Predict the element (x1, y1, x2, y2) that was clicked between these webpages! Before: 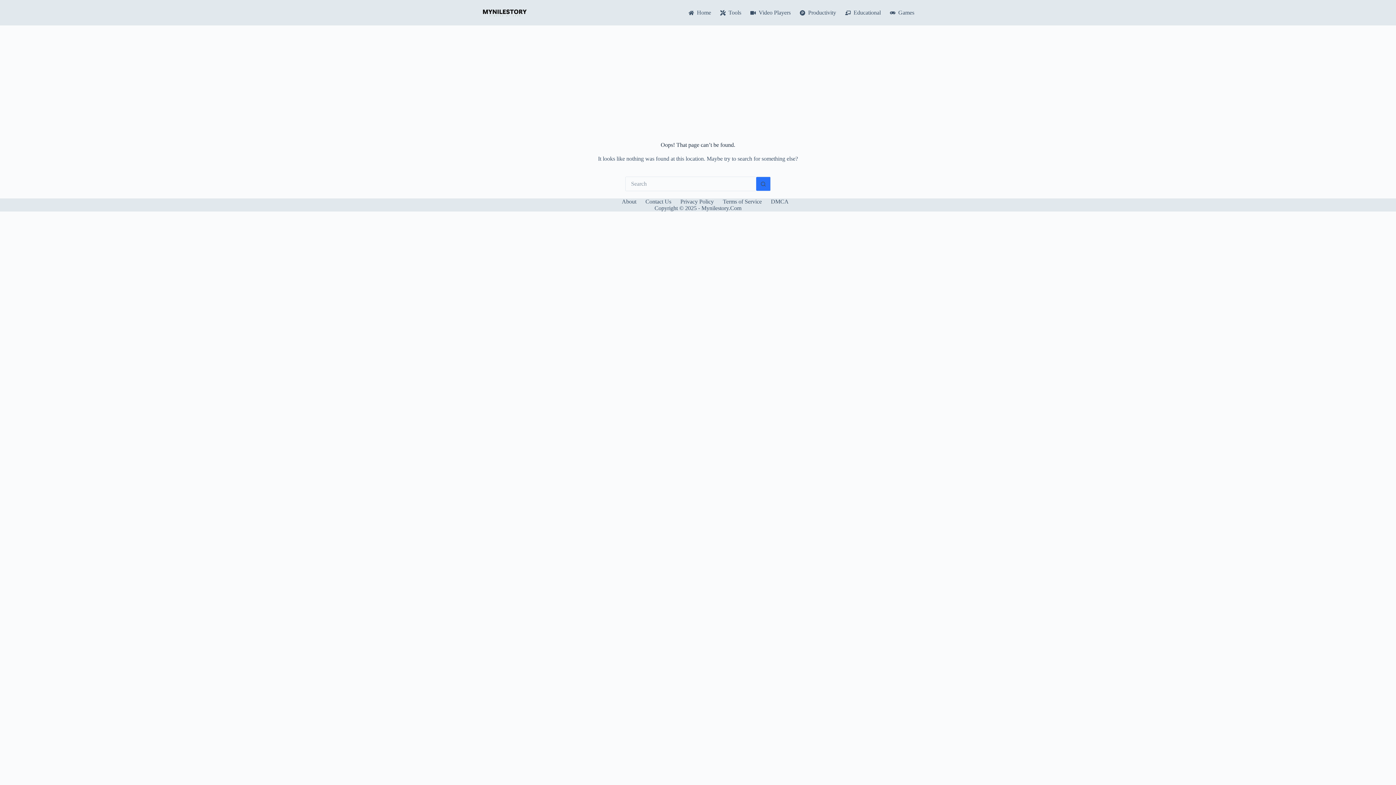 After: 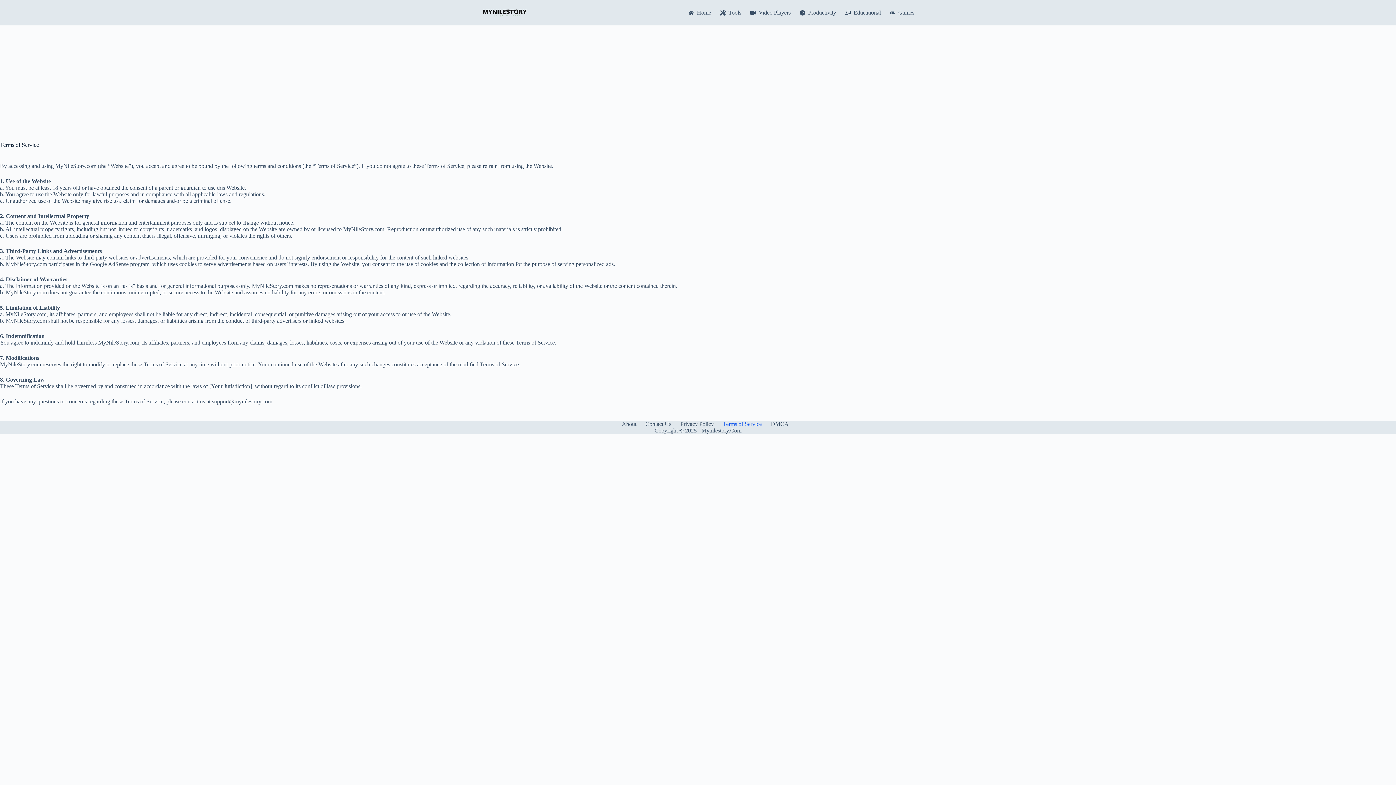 Action: bbox: (718, 198, 766, 205) label: Terms of Service